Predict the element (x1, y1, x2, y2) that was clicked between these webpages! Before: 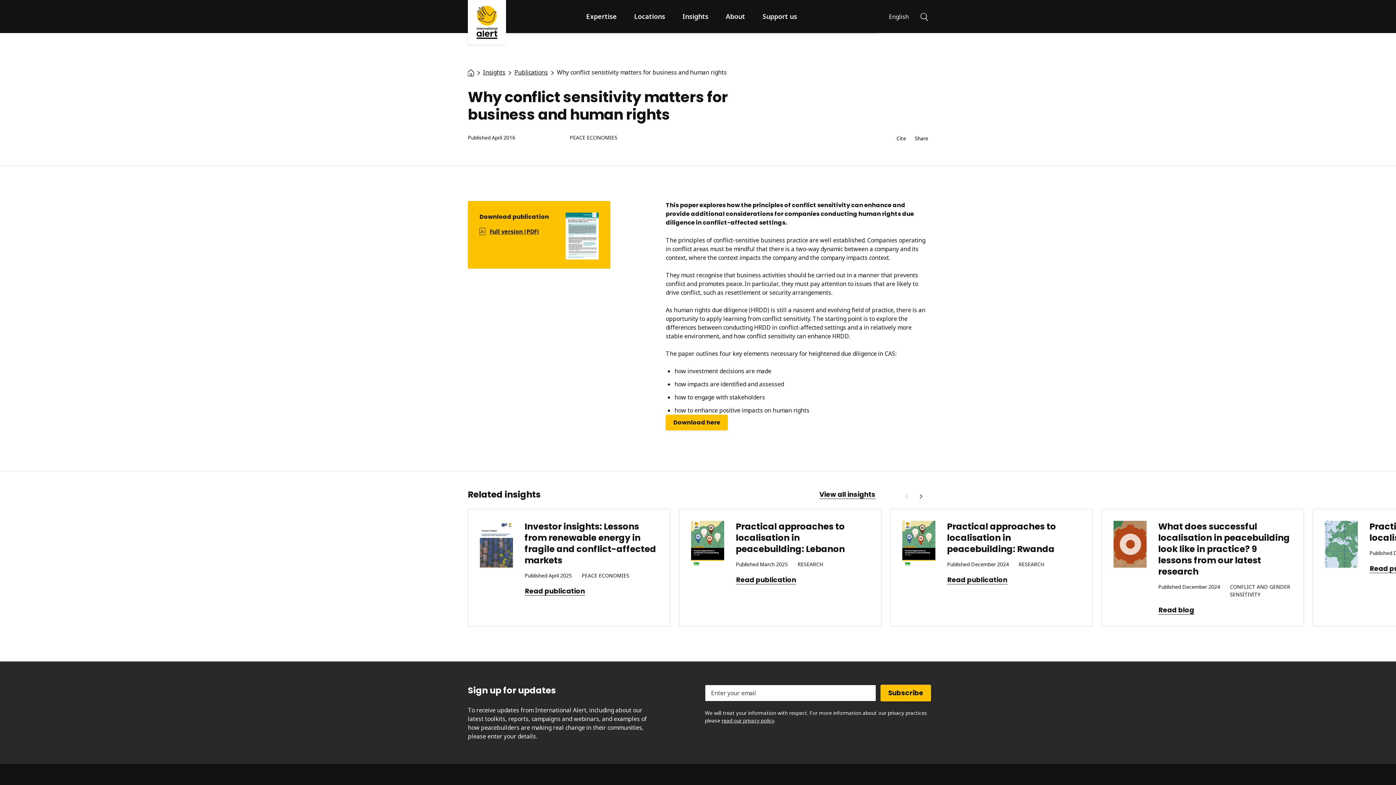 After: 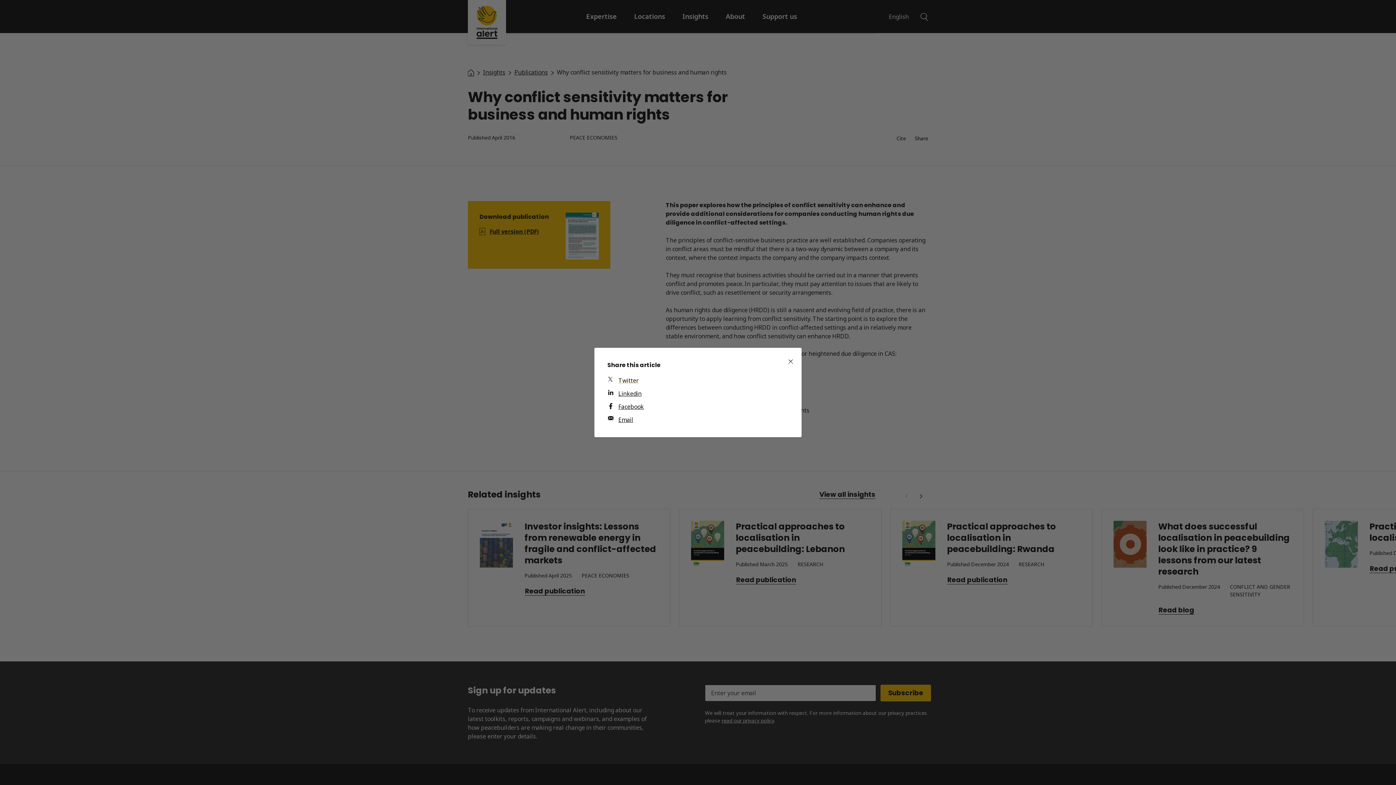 Action: bbox: (914, 135, 928, 141) label: Share